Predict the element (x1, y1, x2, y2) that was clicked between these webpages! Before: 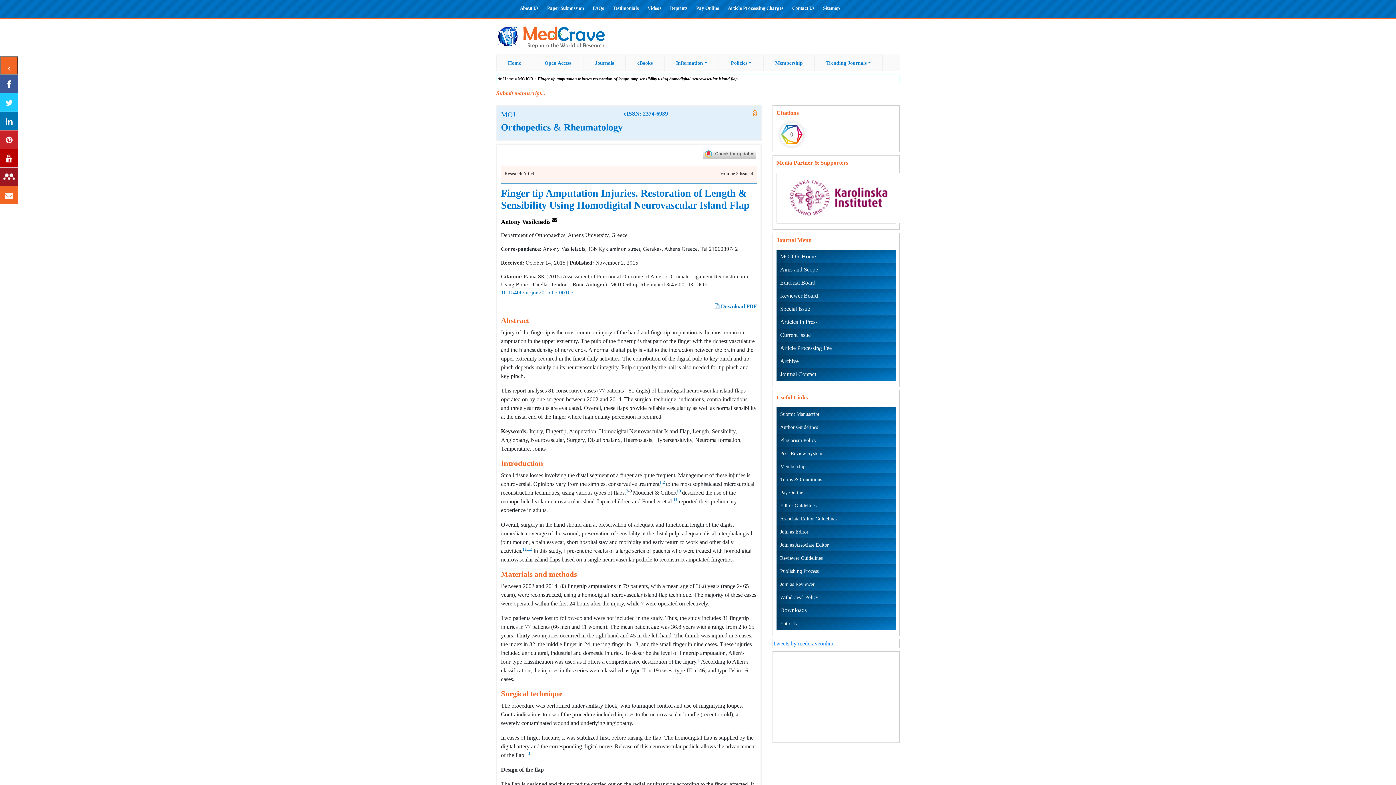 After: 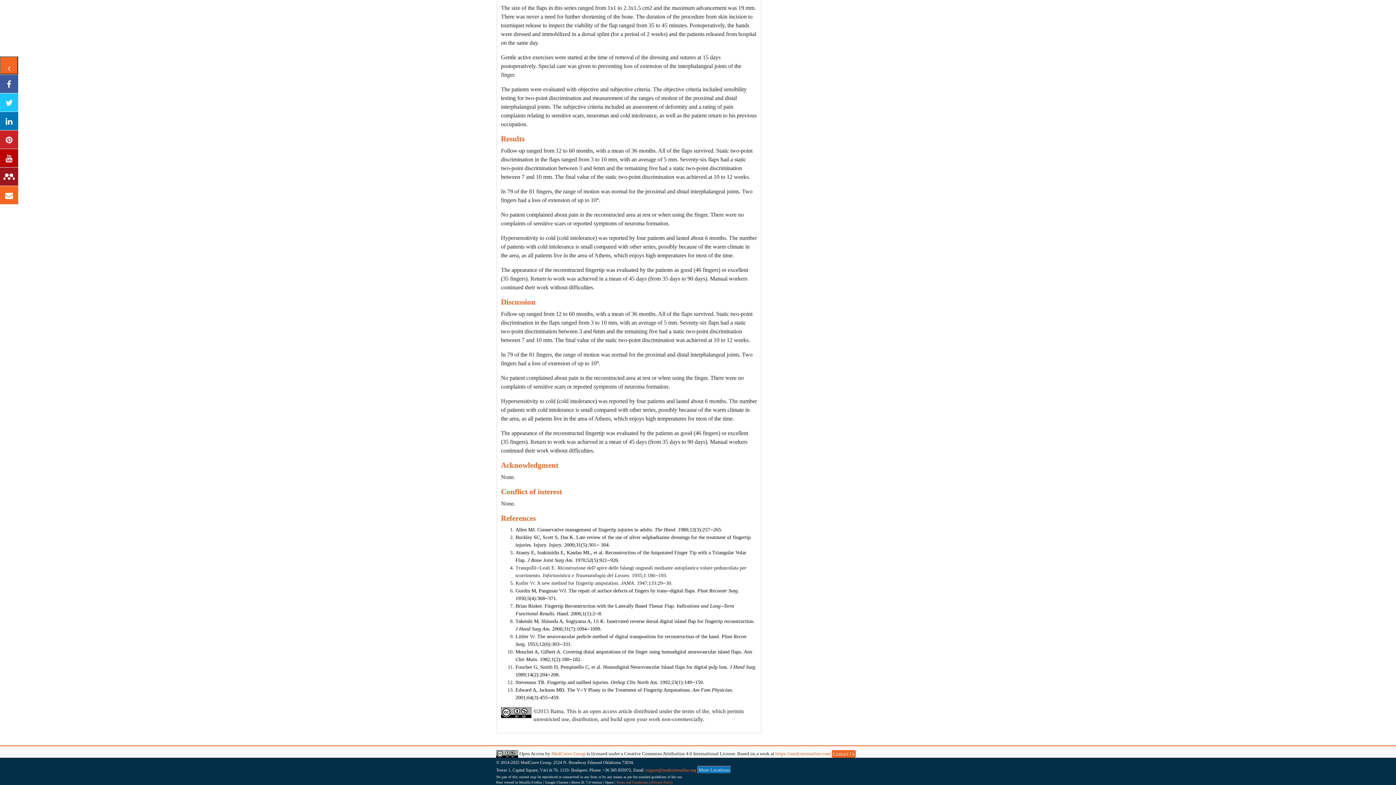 Action: bbox: (676, 488, 681, 493) label: 10